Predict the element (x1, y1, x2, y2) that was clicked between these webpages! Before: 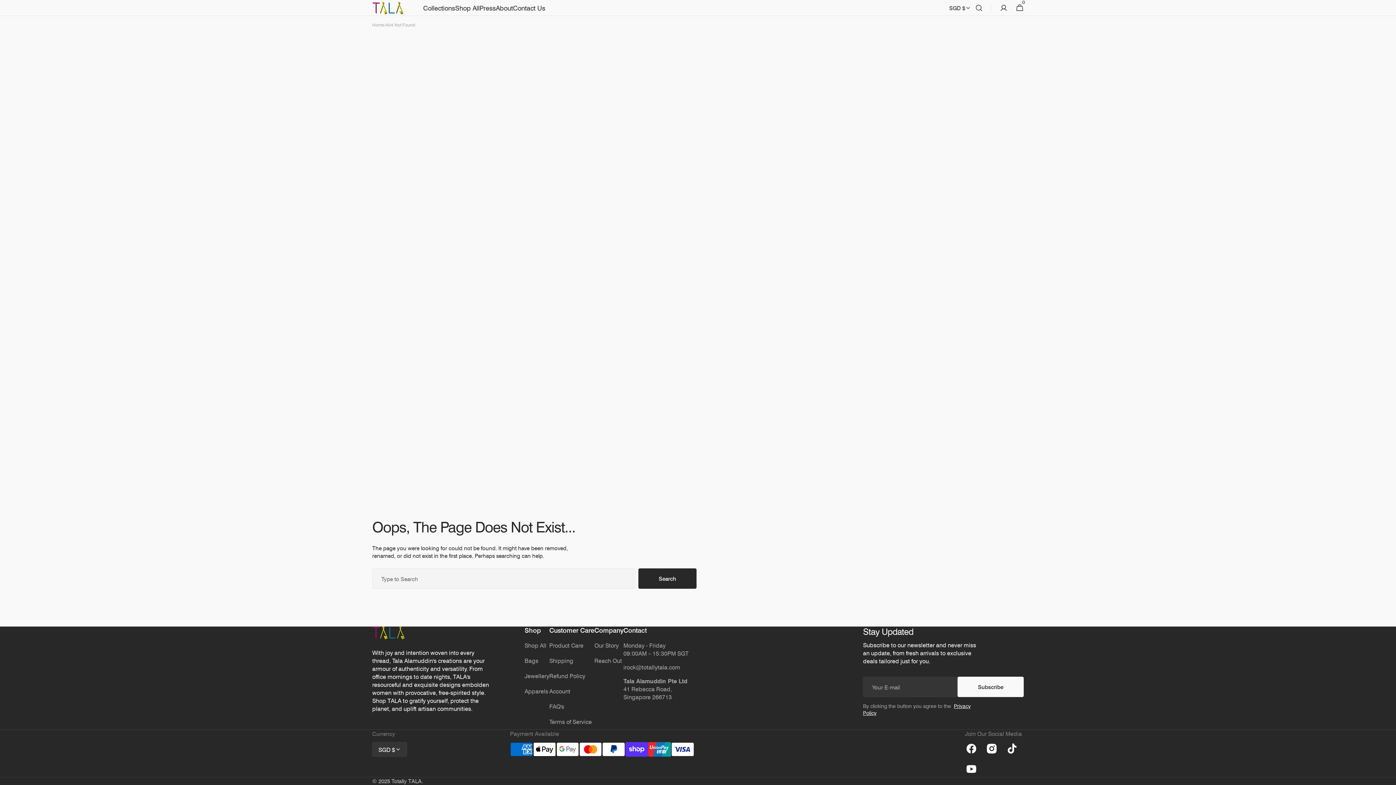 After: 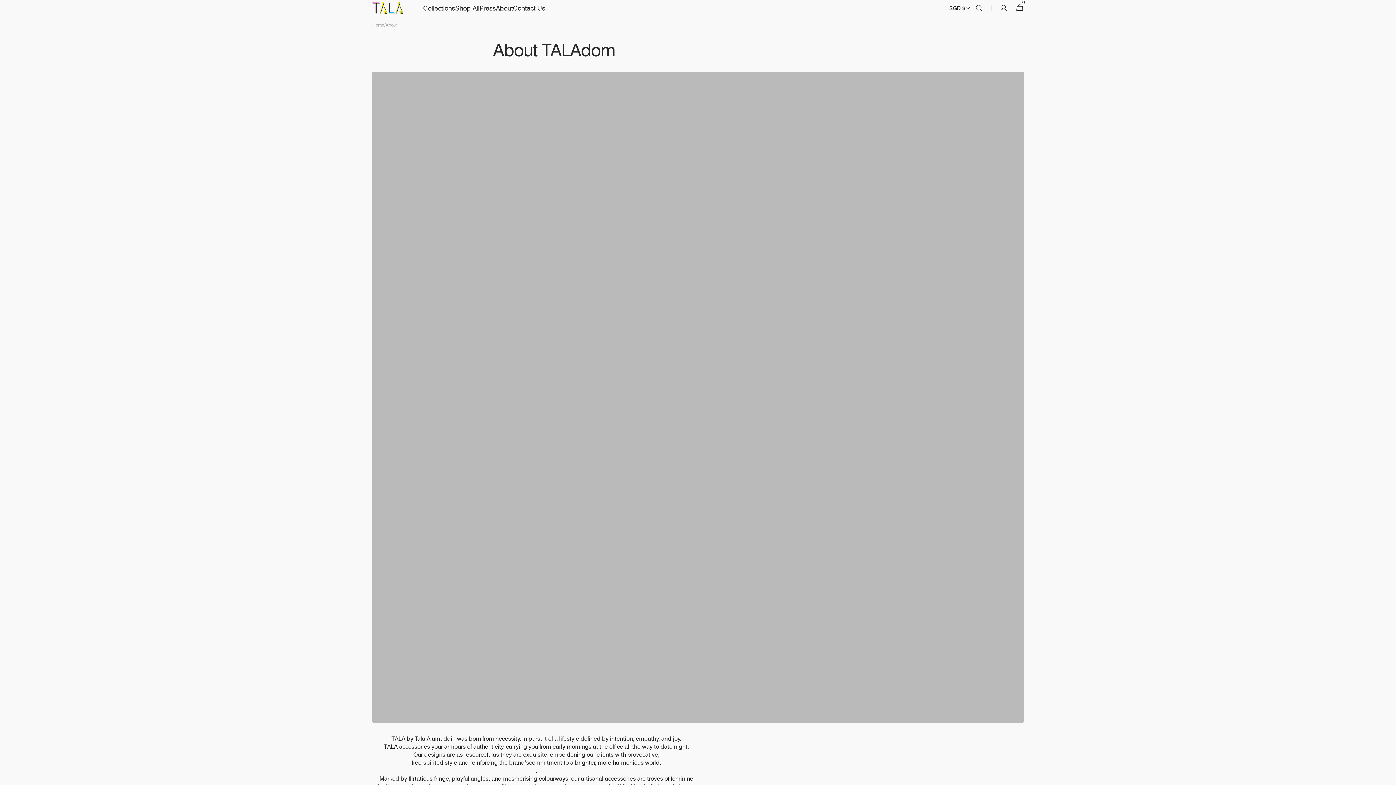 Action: bbox: (496, 0, 513, 16) label: About